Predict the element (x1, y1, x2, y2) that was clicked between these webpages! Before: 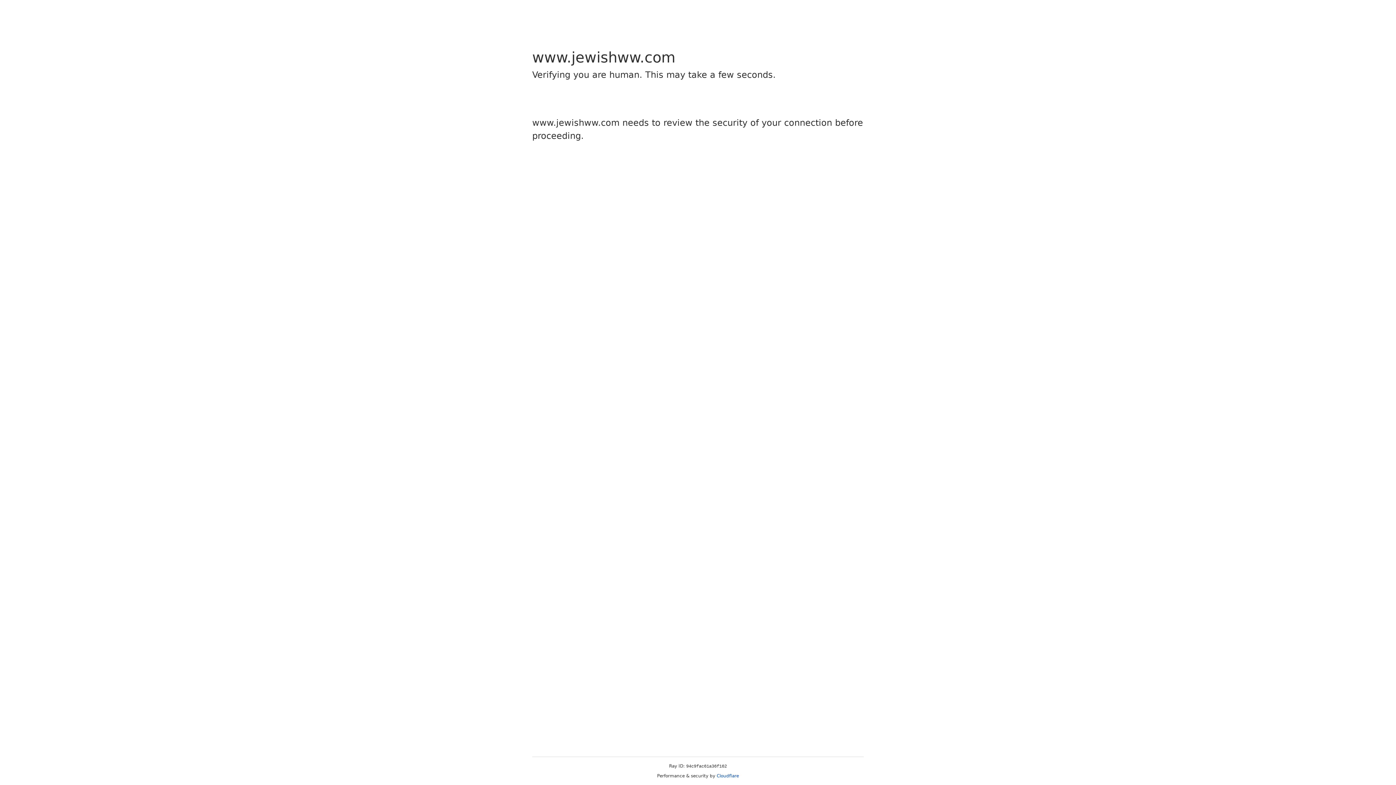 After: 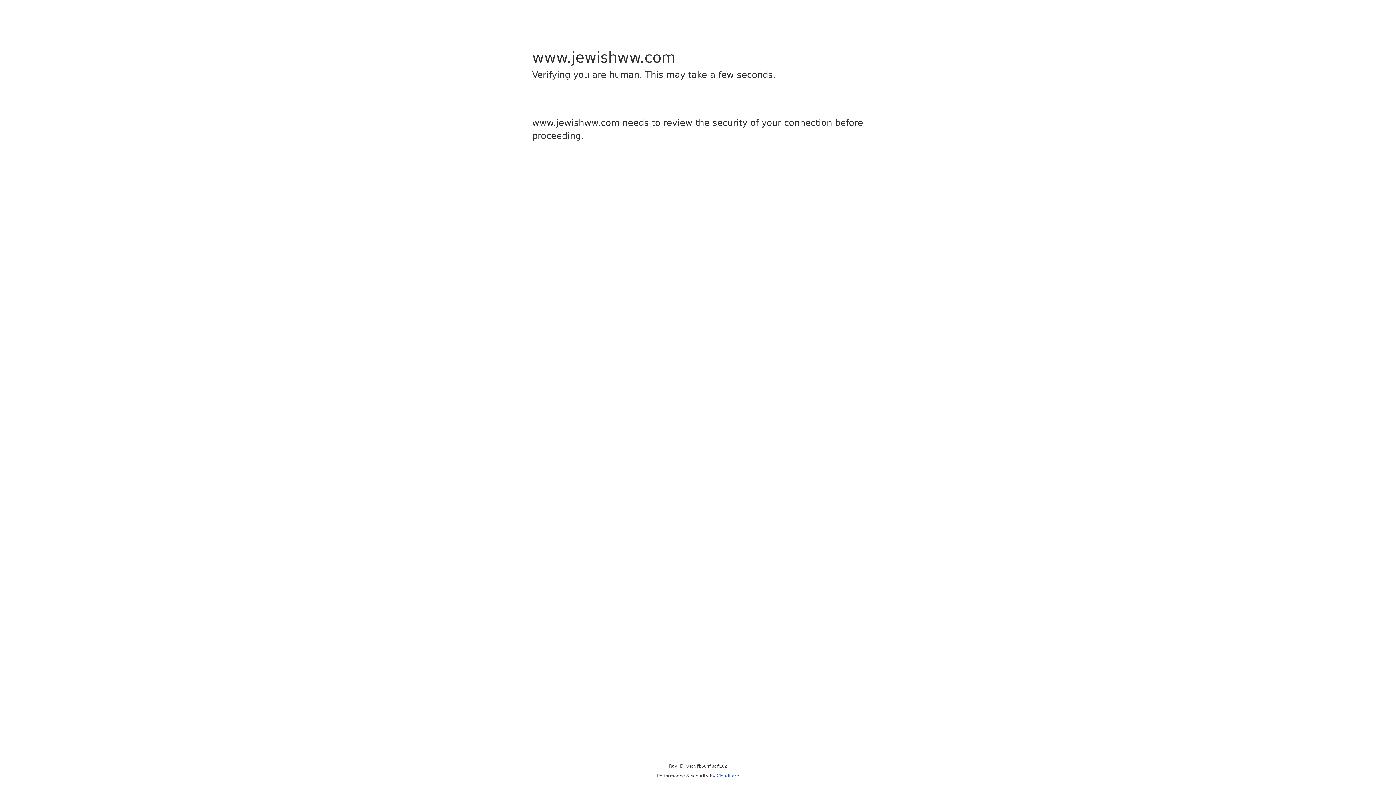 Action: bbox: (716, 773, 739, 778) label: Cloudflare